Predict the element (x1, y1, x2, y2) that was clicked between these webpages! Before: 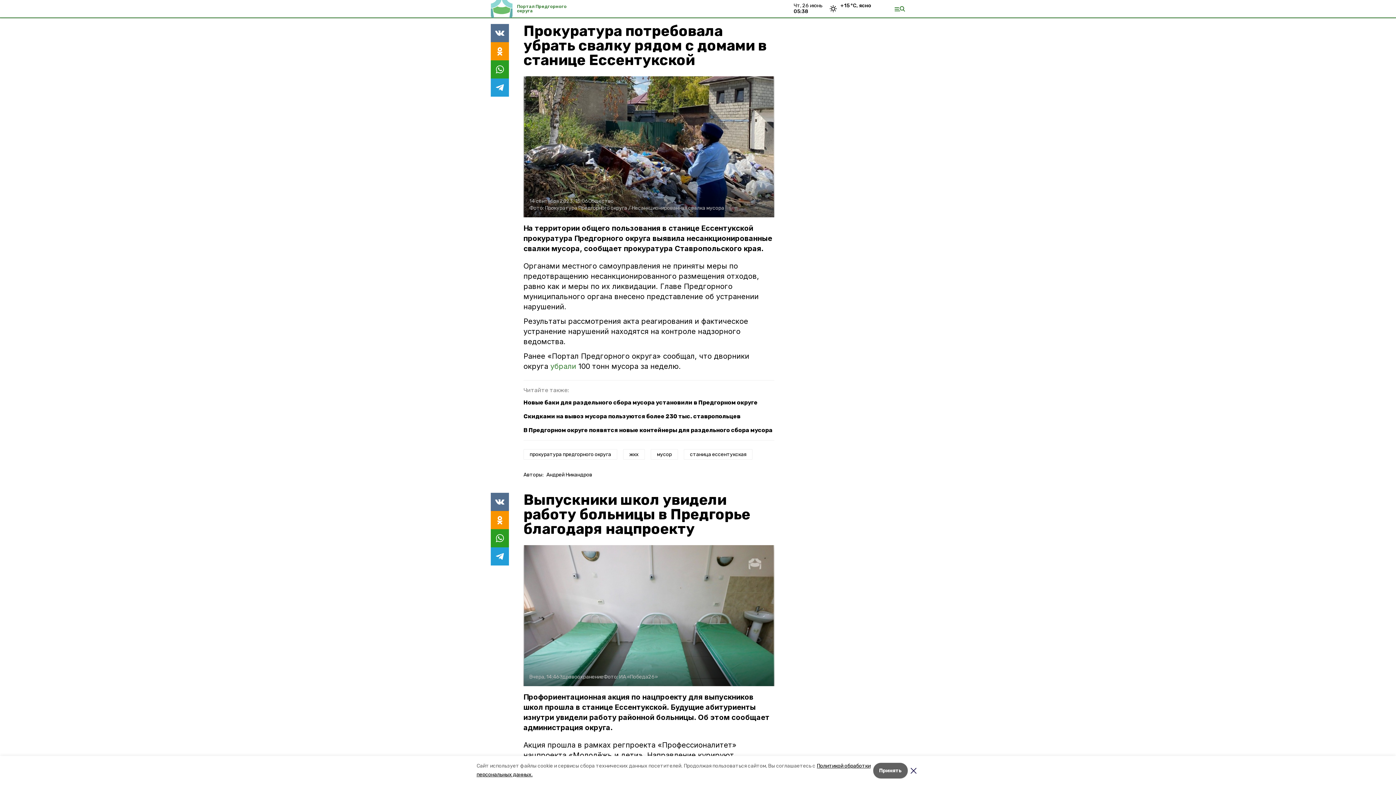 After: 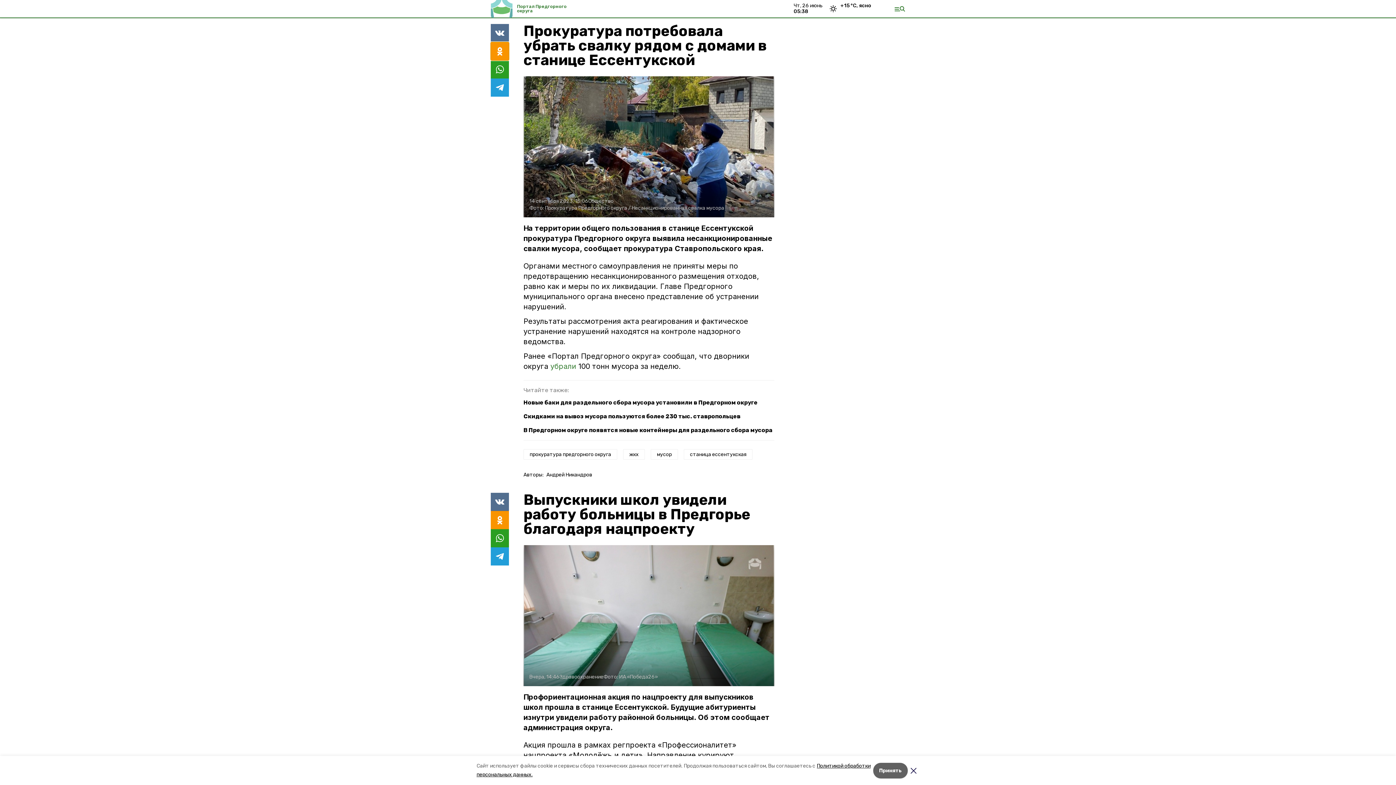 Action: bbox: (490, 42, 509, 60)